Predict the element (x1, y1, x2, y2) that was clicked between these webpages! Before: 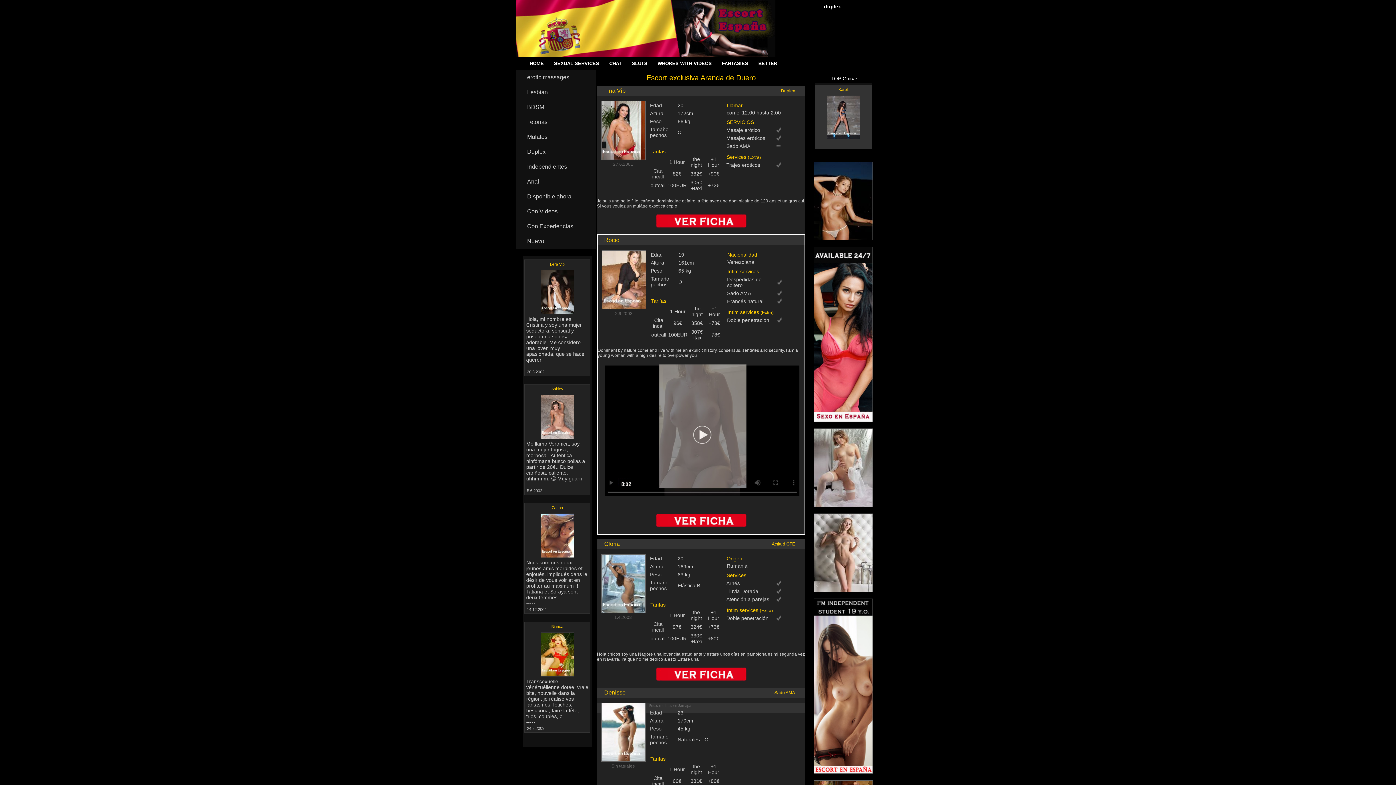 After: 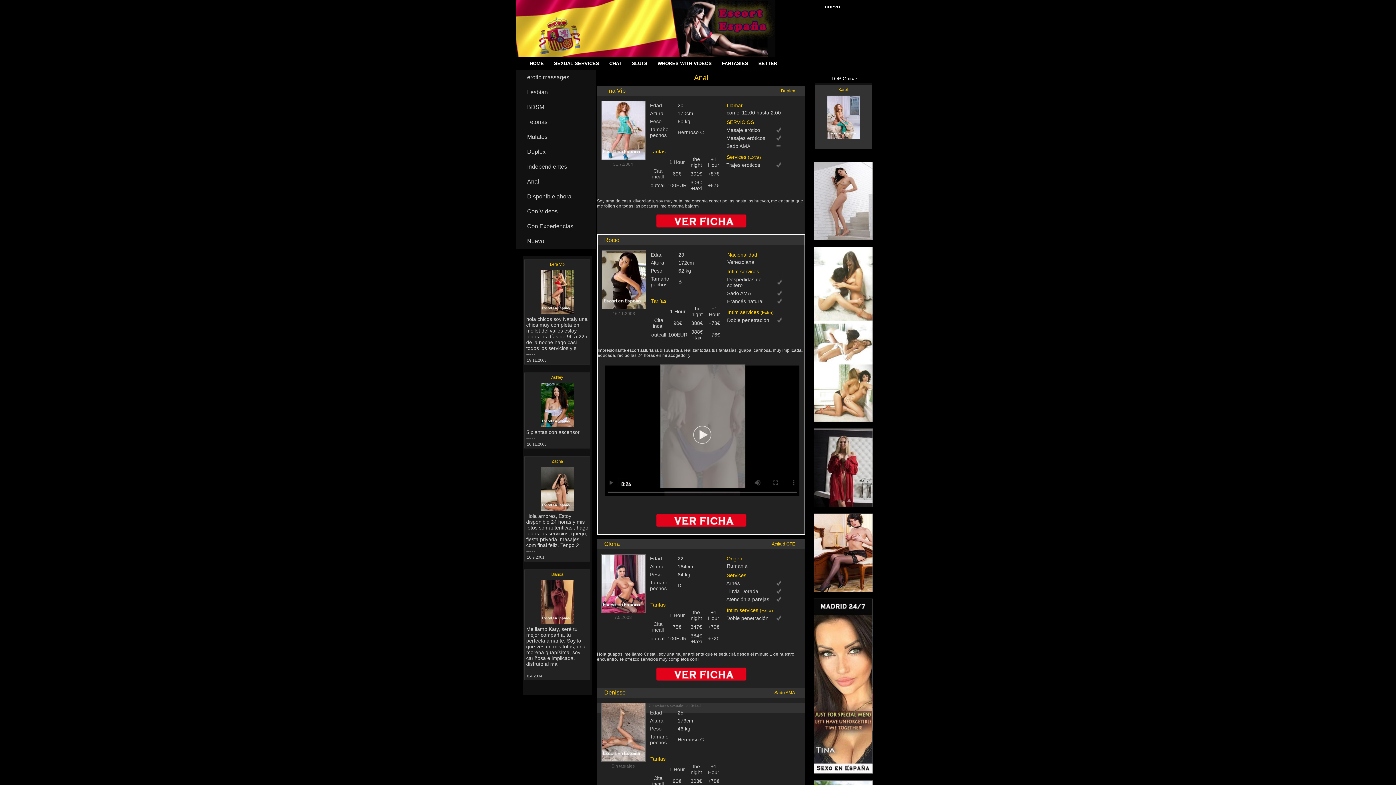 Action: label: Independientes bbox: (516, 159, 596, 174)